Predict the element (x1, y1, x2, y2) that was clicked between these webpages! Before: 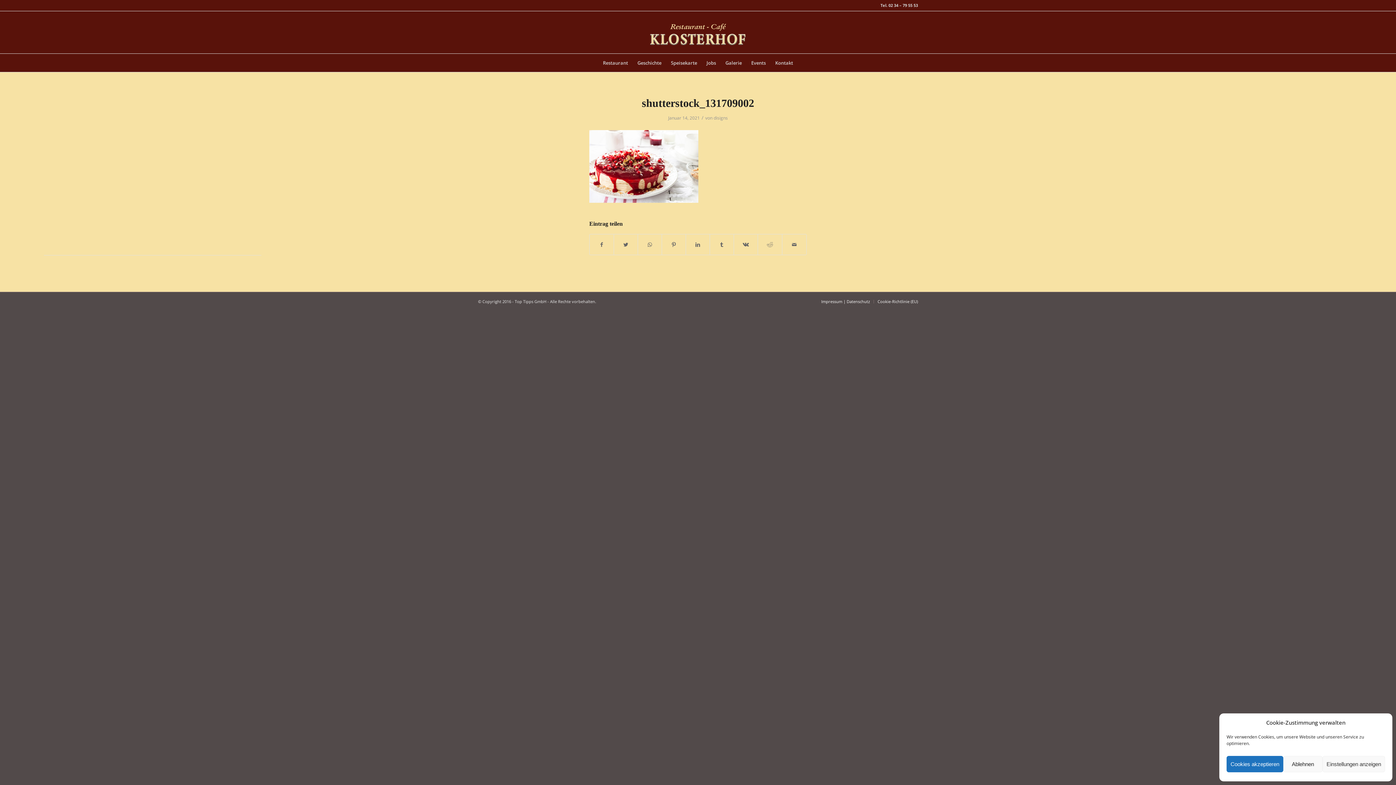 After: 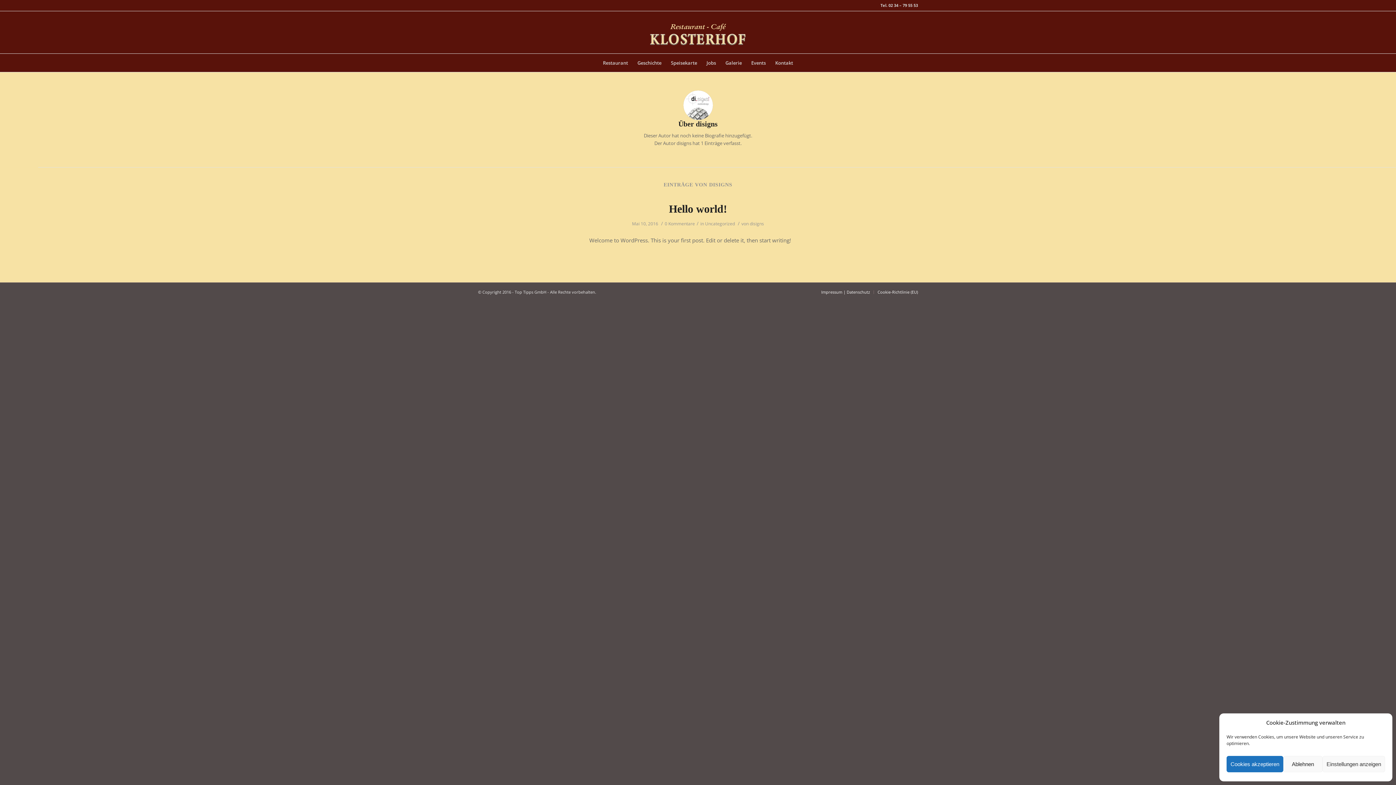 Action: label: disigns bbox: (713, 114, 728, 121)